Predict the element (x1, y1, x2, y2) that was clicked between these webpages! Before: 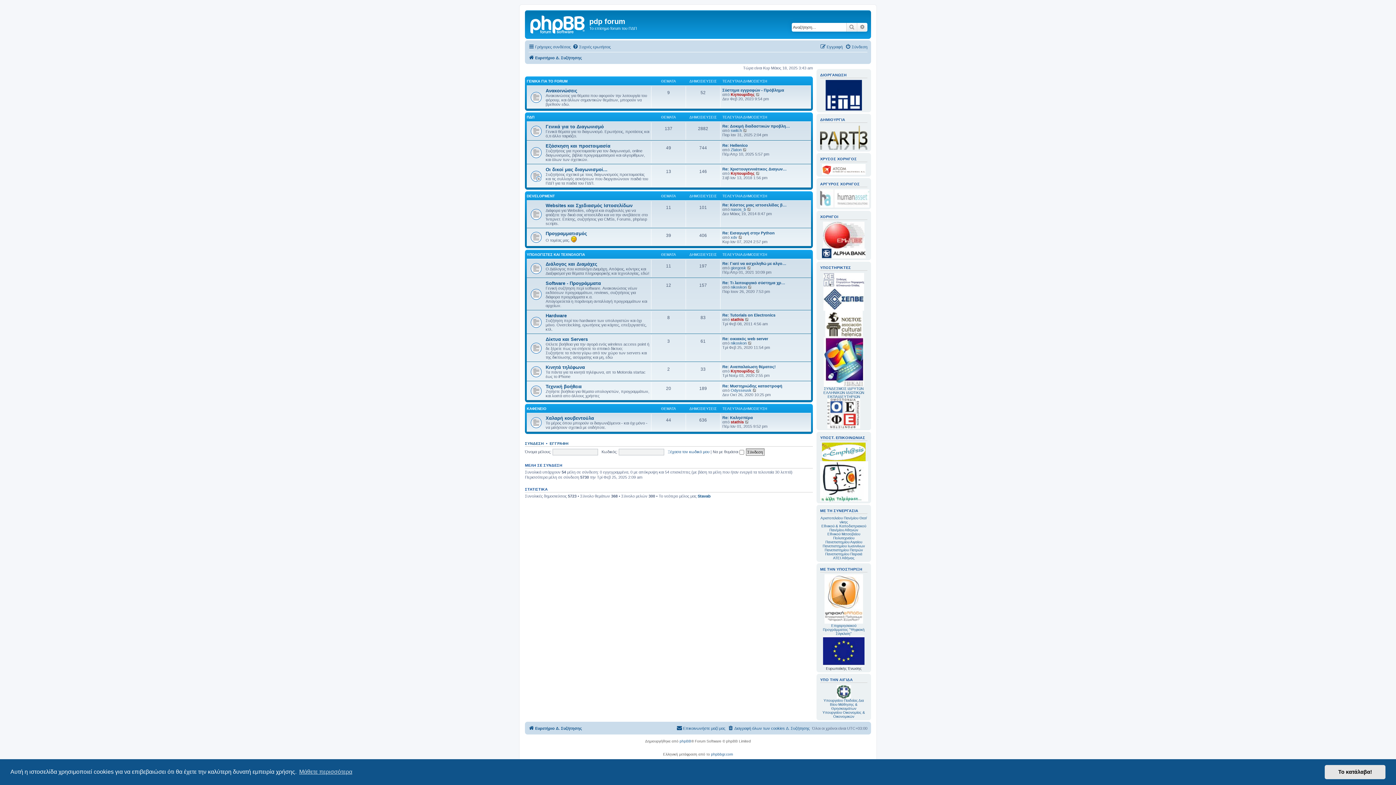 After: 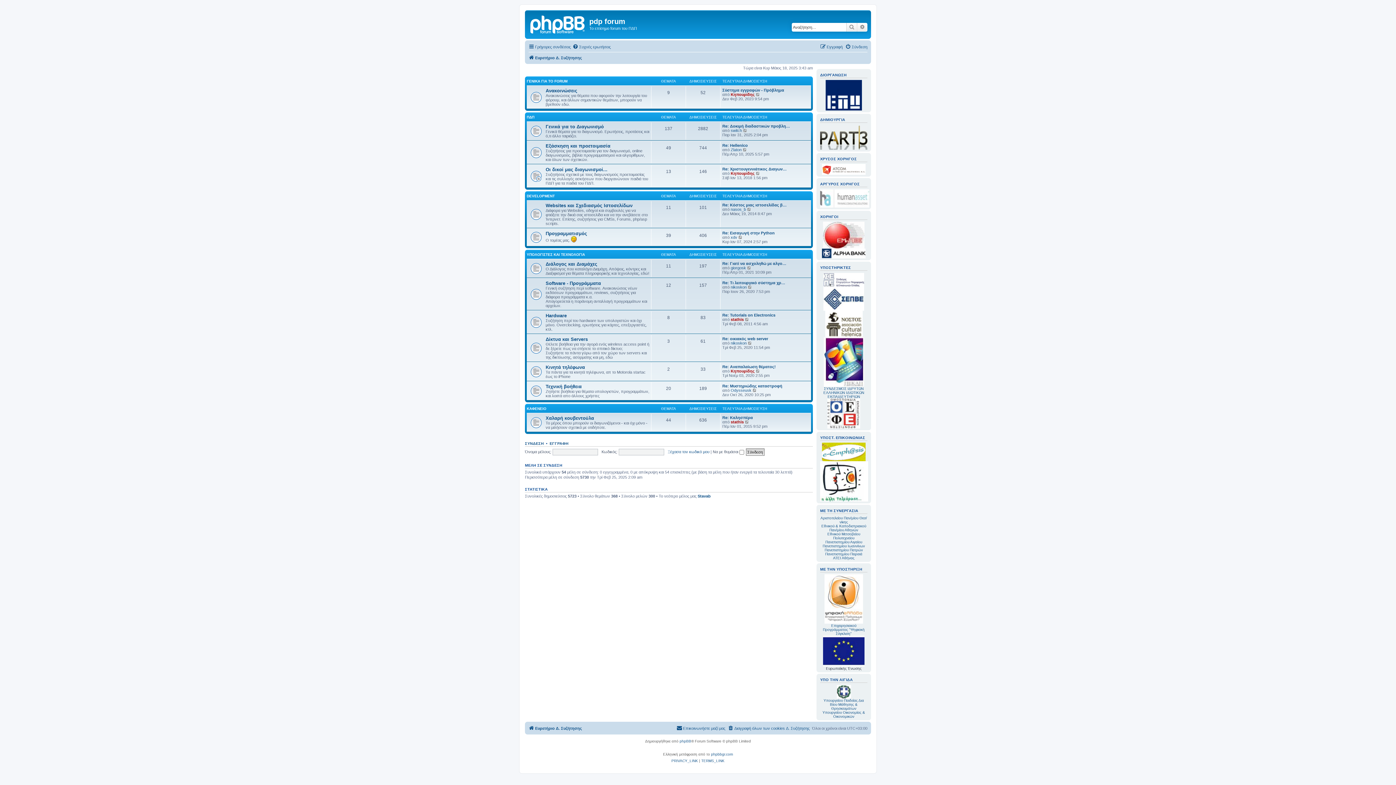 Action: label: dismiss cookie message bbox: (1325, 765, 1385, 779)